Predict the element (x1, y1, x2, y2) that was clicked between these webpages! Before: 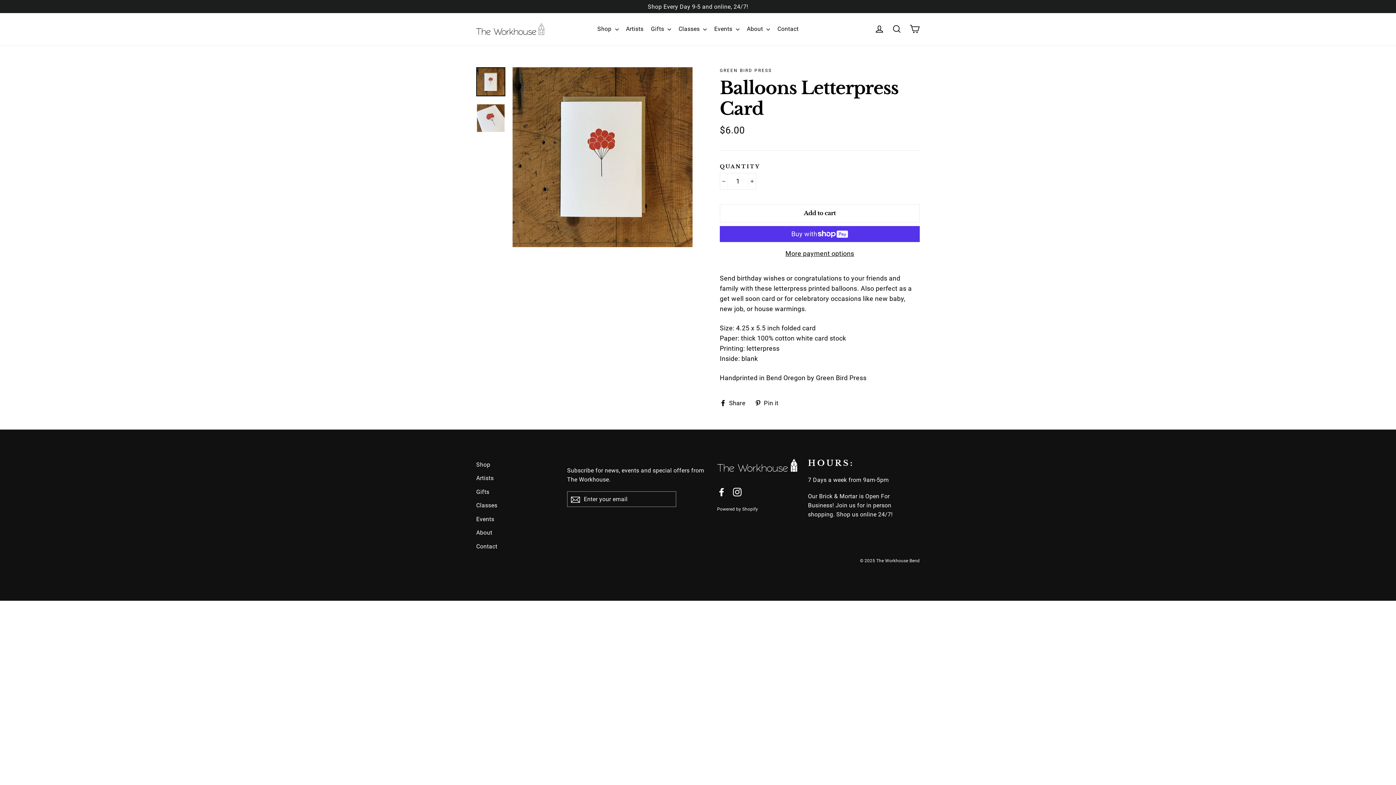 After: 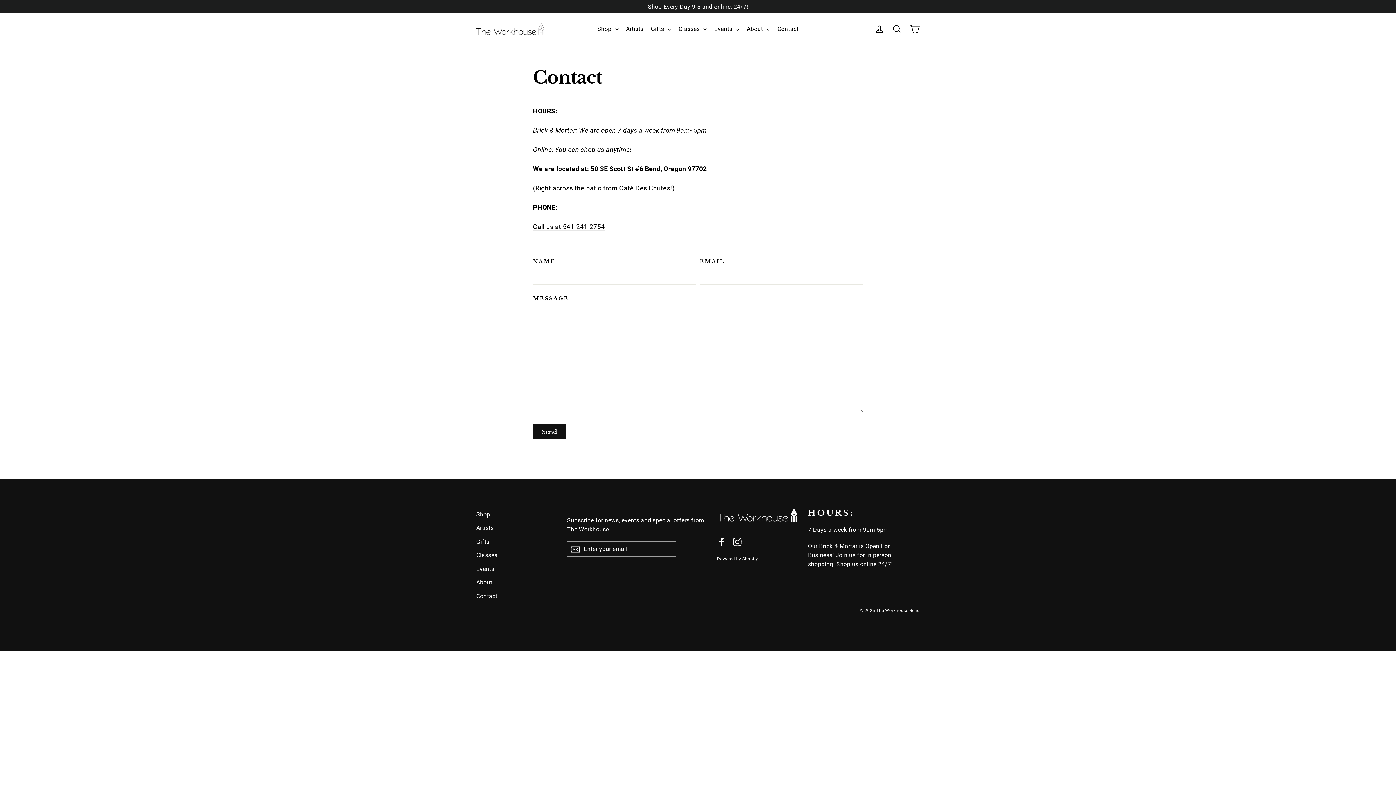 Action: label: Contact bbox: (476, 540, 556, 552)